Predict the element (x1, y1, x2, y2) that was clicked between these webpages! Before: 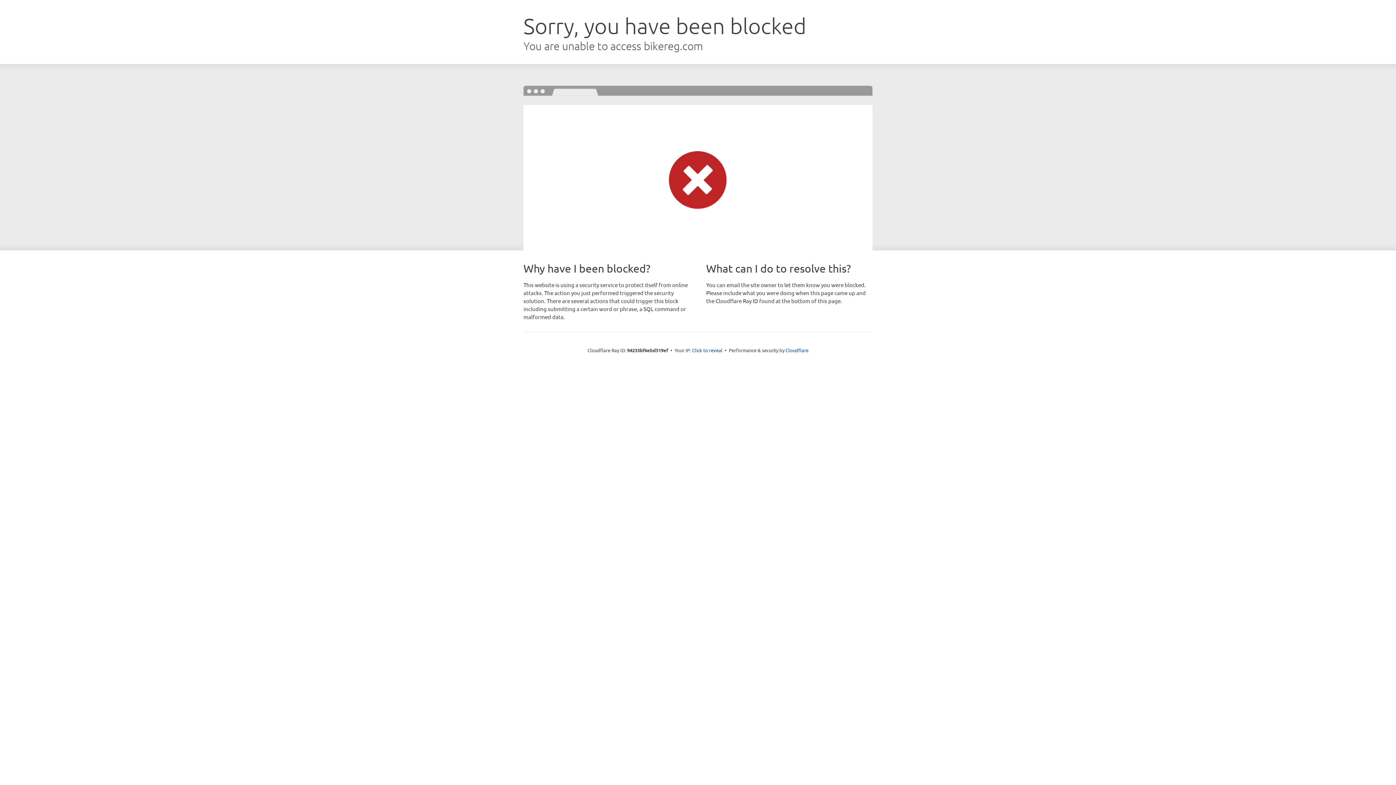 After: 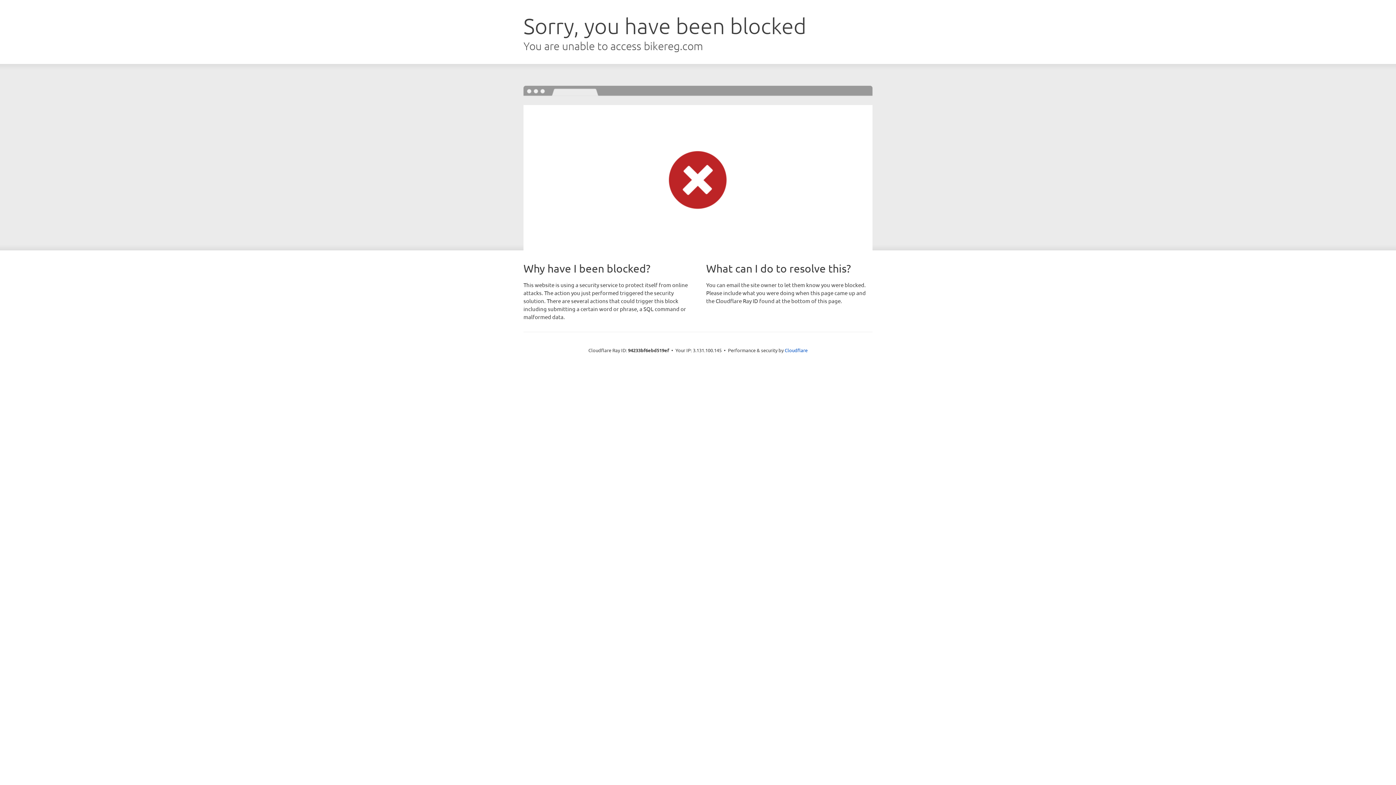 Action: label: Click to reveal bbox: (692, 346, 722, 353)